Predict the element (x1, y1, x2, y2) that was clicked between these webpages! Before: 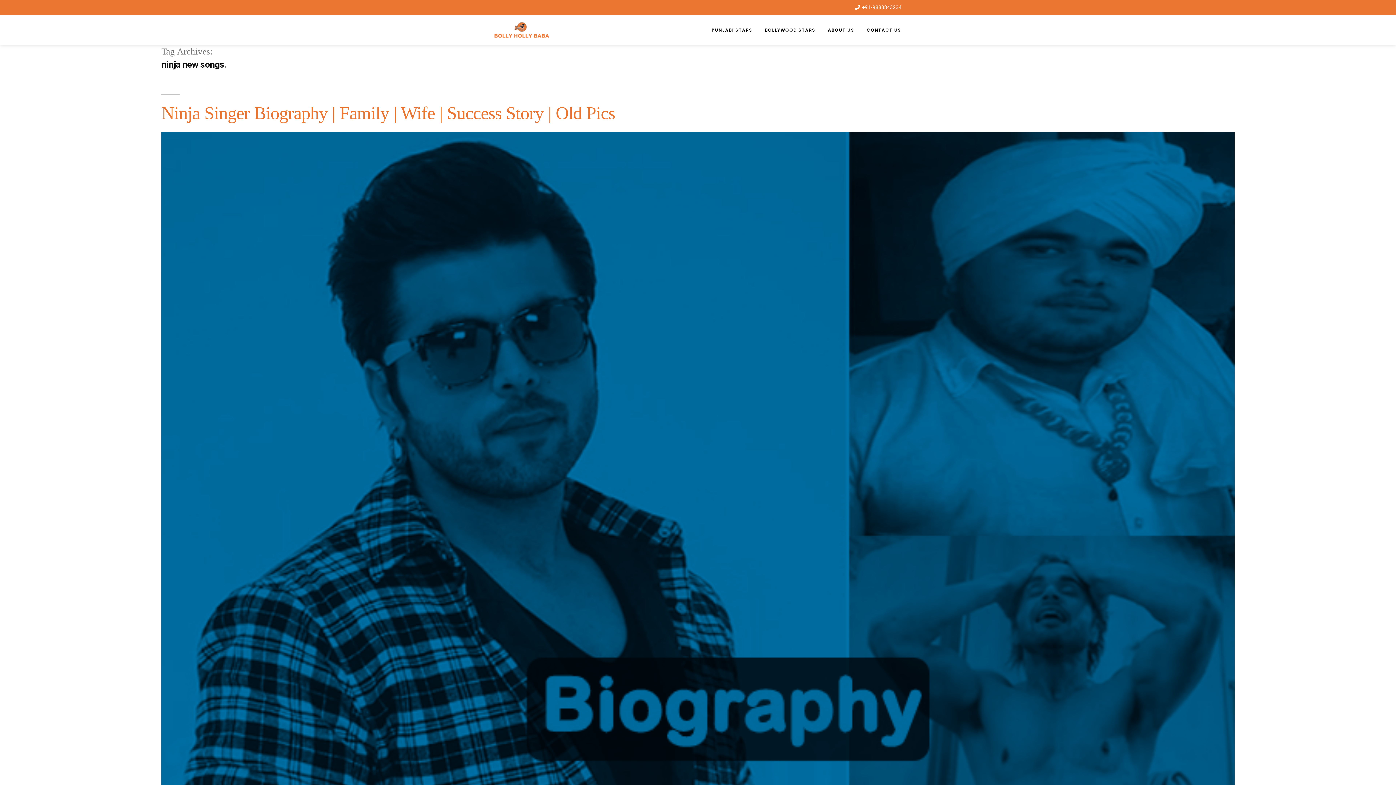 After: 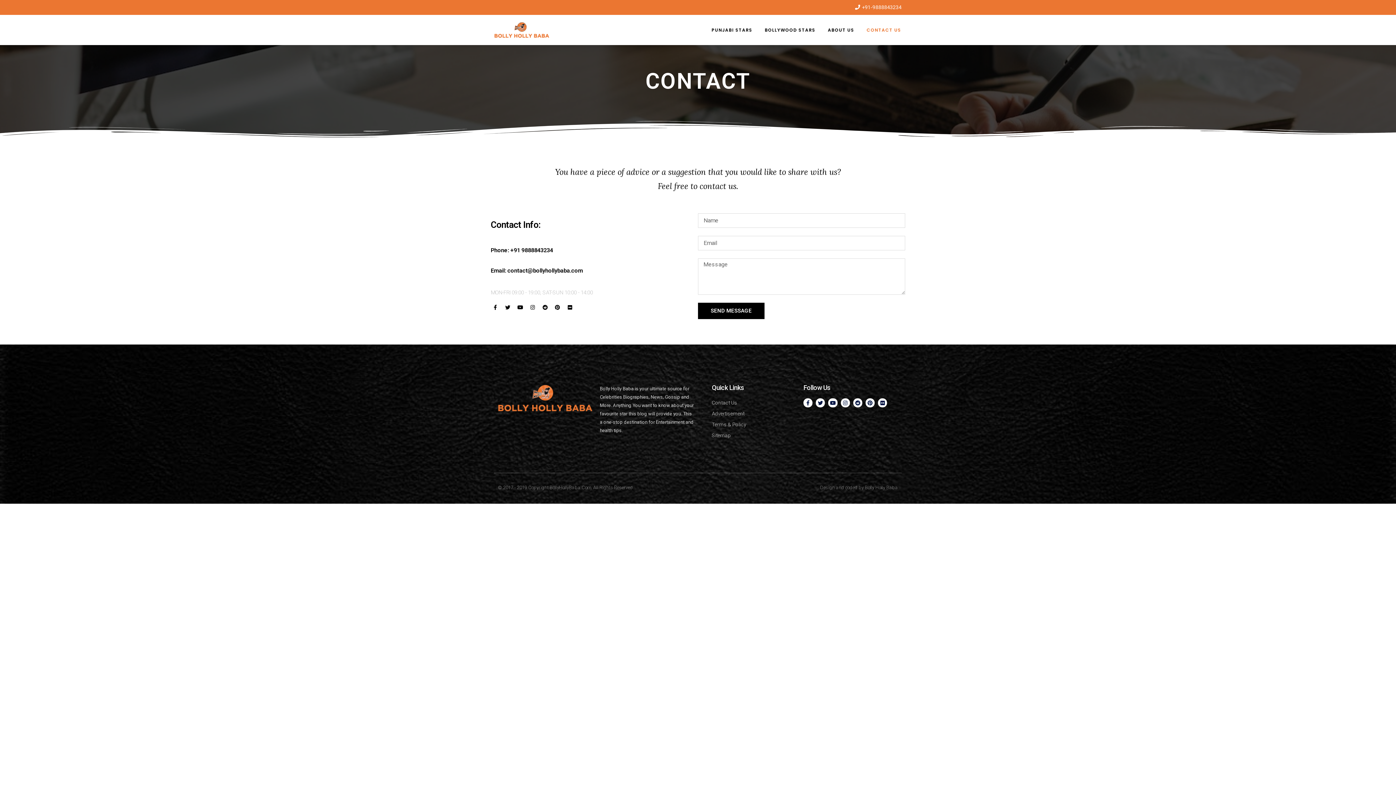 Action: bbox: (866, 26, 901, 33) label: CONTACT US